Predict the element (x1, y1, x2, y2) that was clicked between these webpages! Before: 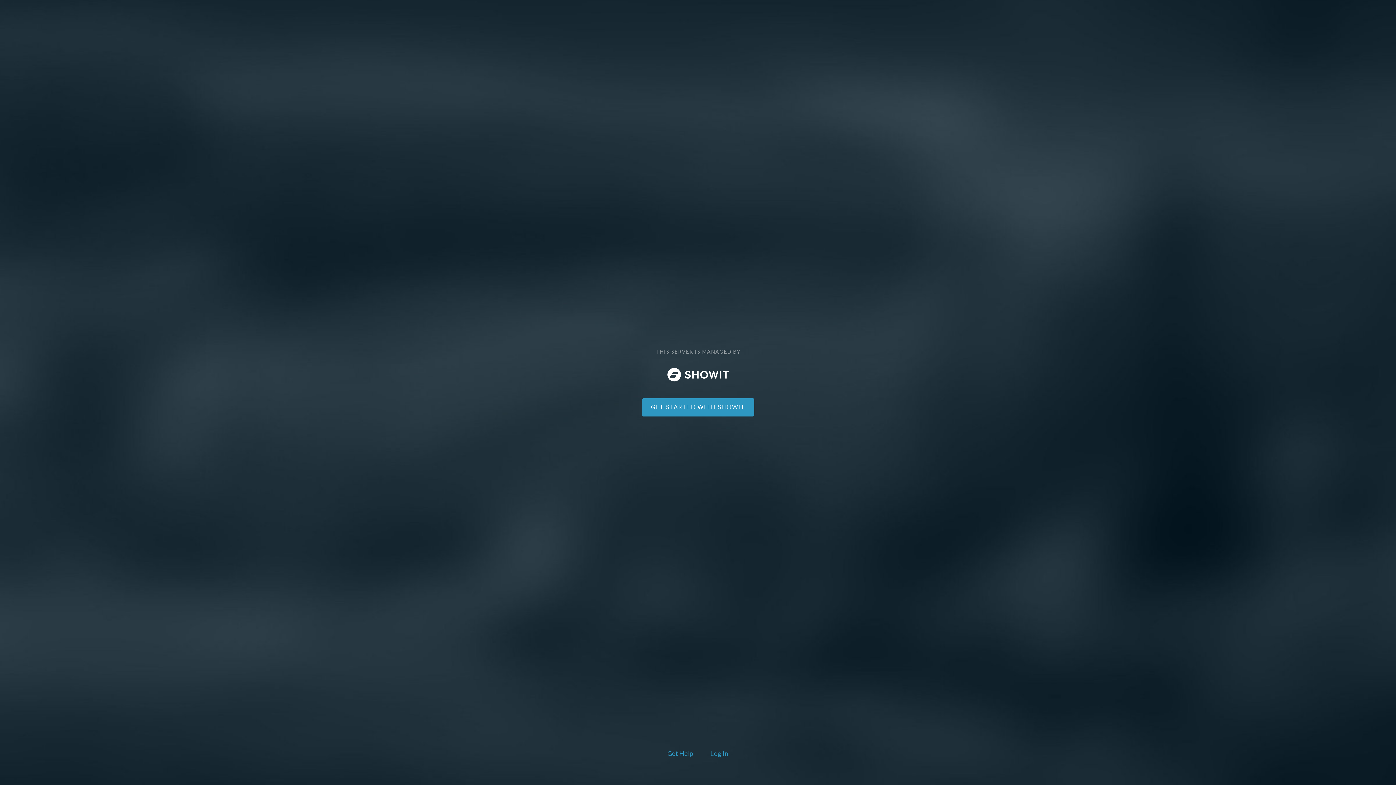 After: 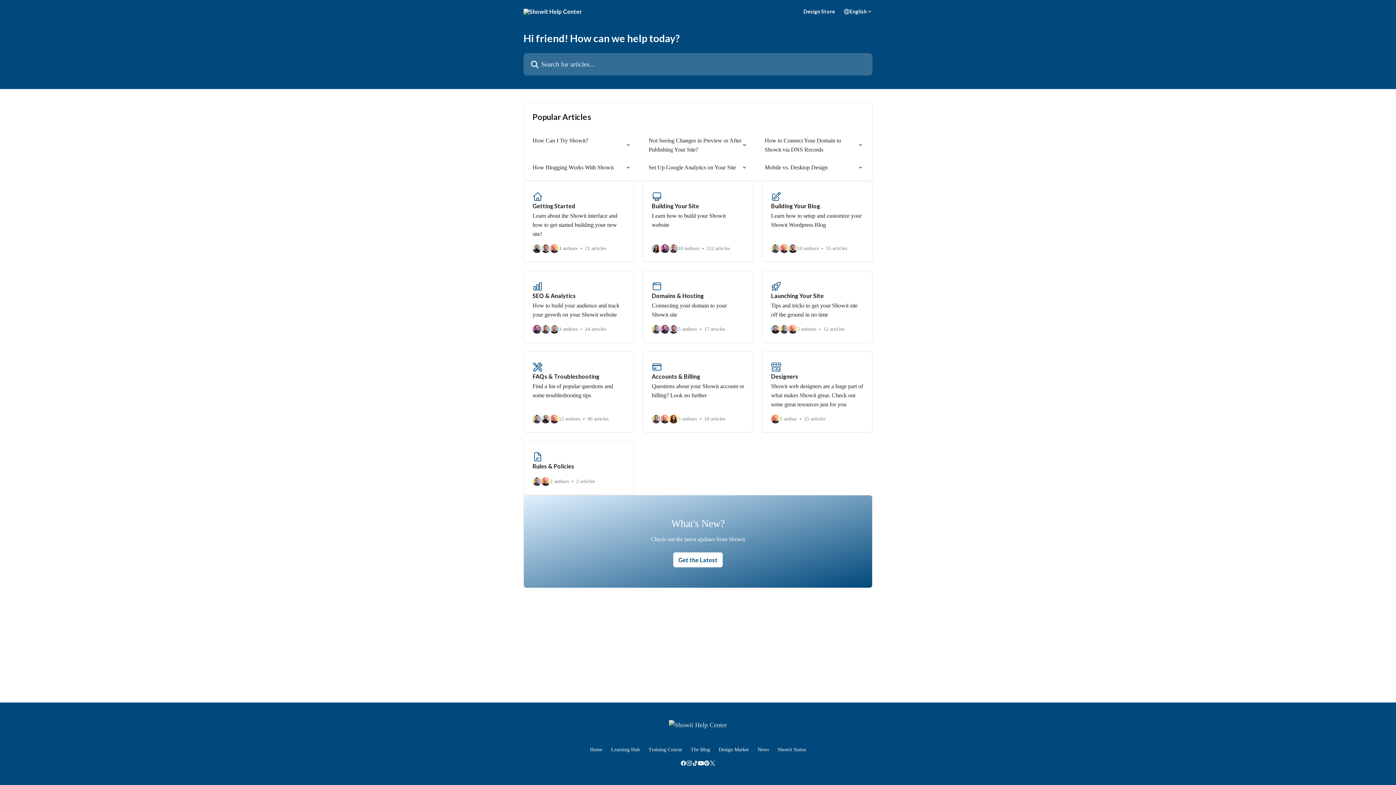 Action: bbox: (666, 748, 694, 760) label: Get Help